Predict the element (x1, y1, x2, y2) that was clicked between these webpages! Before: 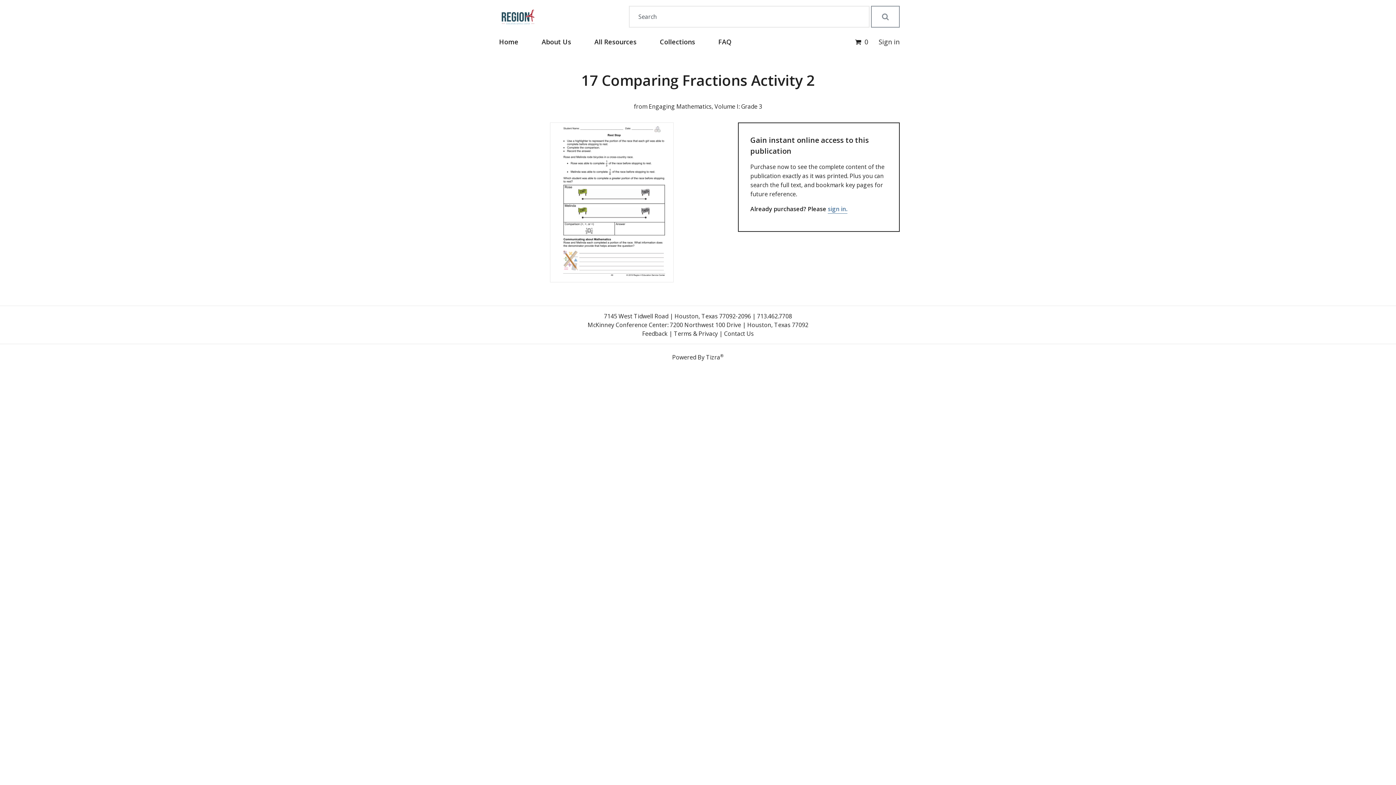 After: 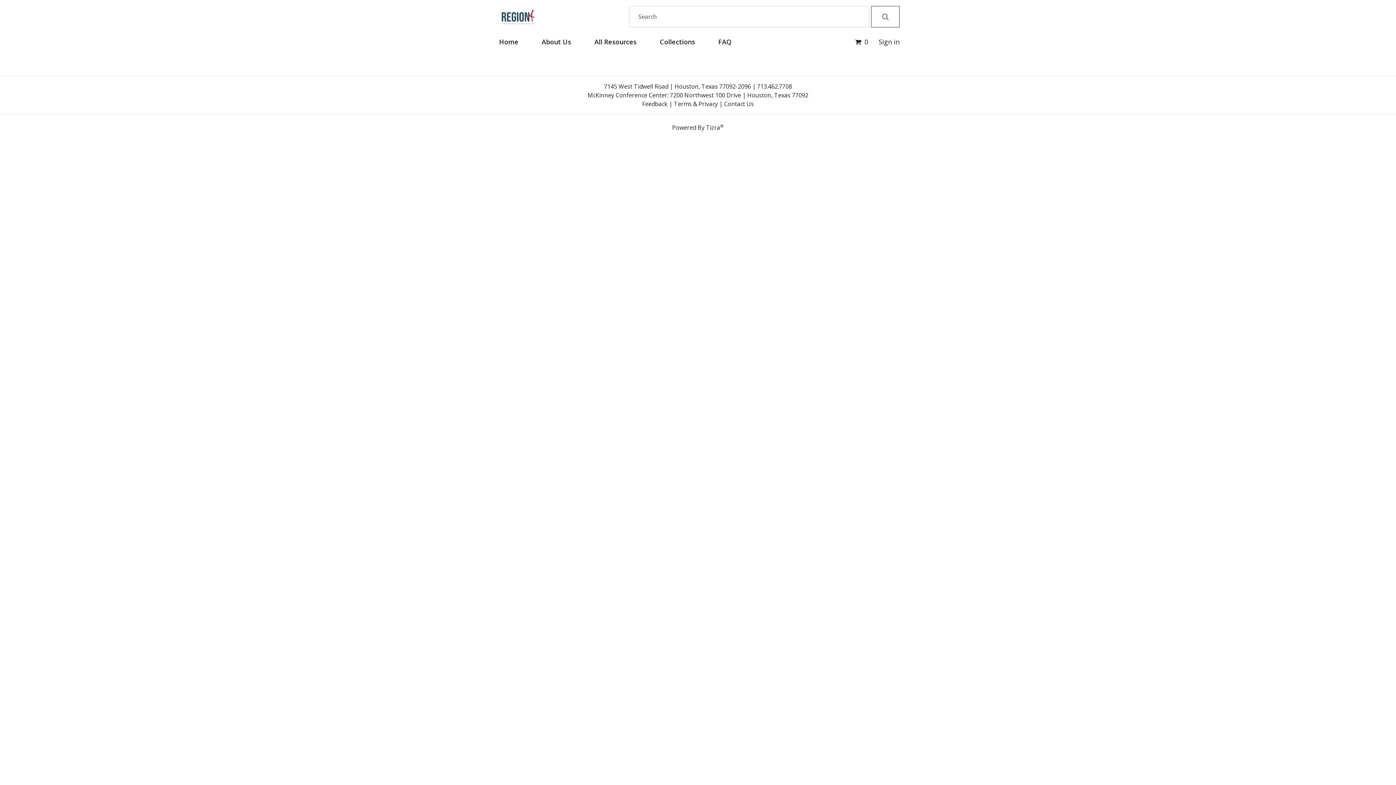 Action: bbox: (591, 36, 639, 46) label: All Resources